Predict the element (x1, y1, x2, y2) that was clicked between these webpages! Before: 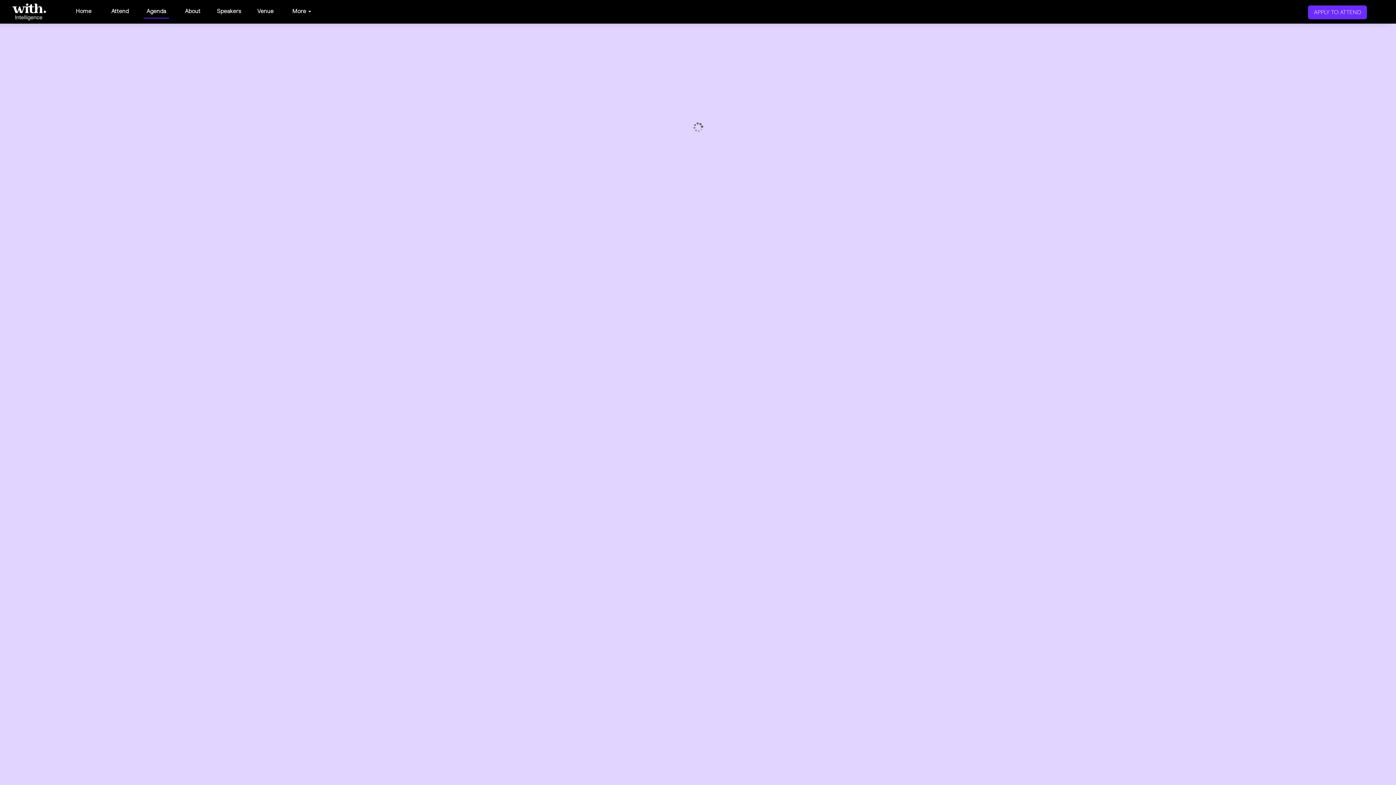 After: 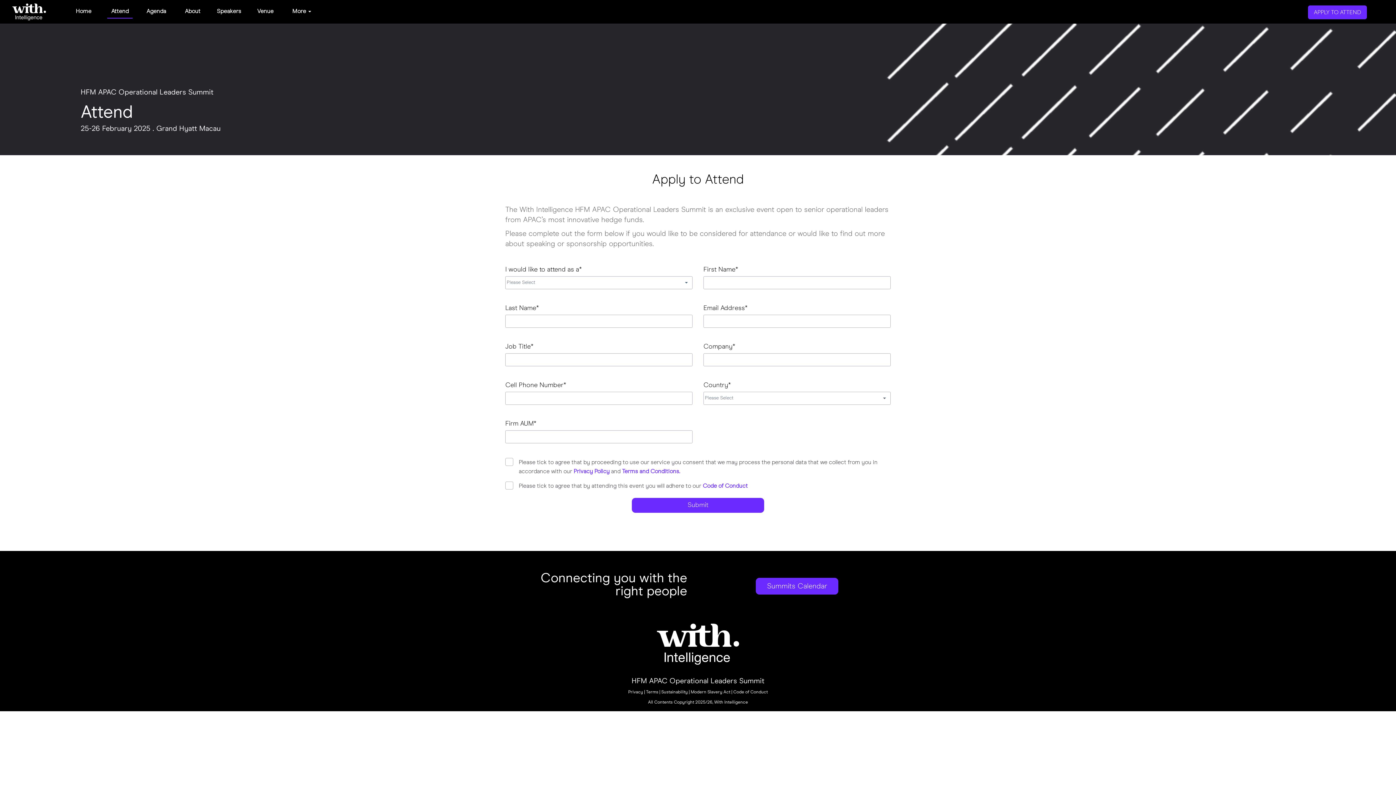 Action: label: APPLY TO ATTEND bbox: (1308, 5, 1367, 19)